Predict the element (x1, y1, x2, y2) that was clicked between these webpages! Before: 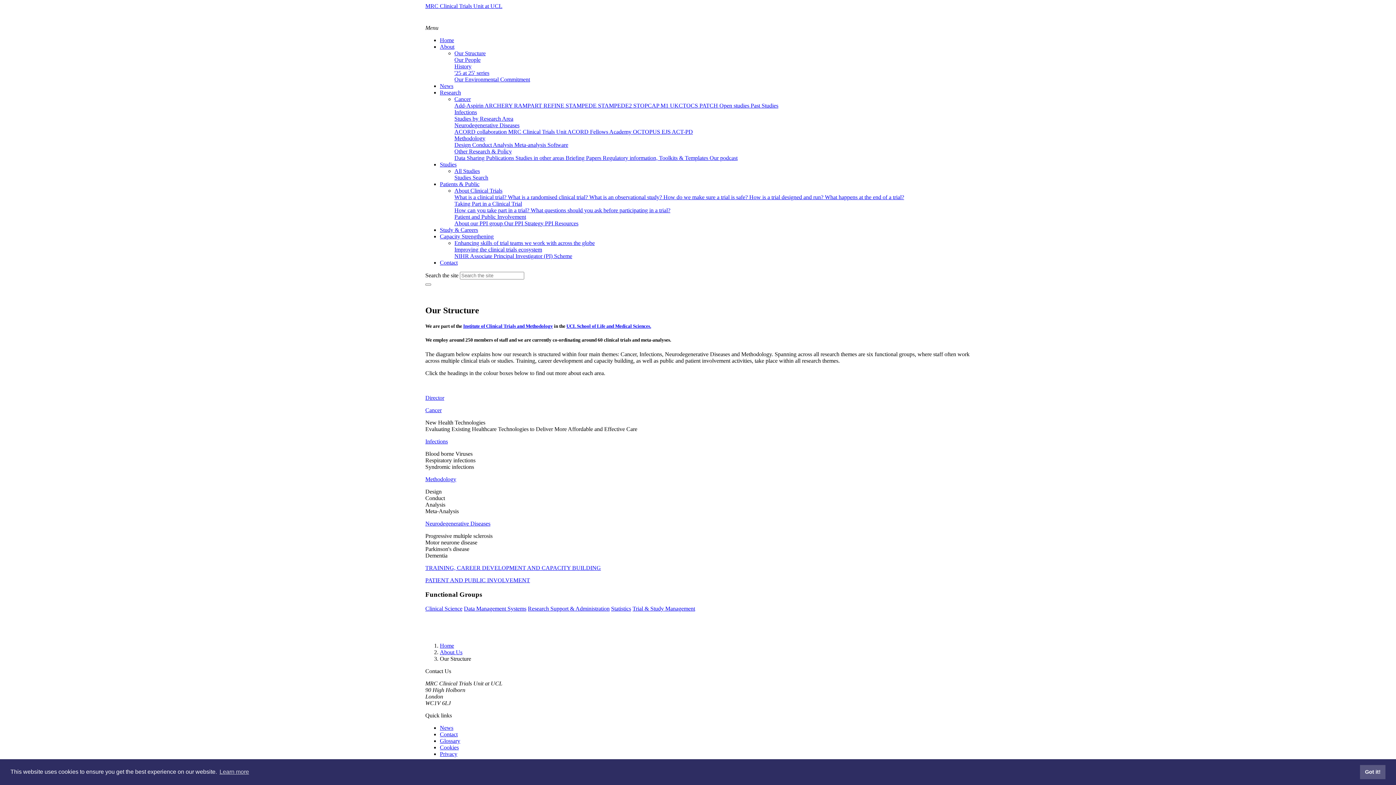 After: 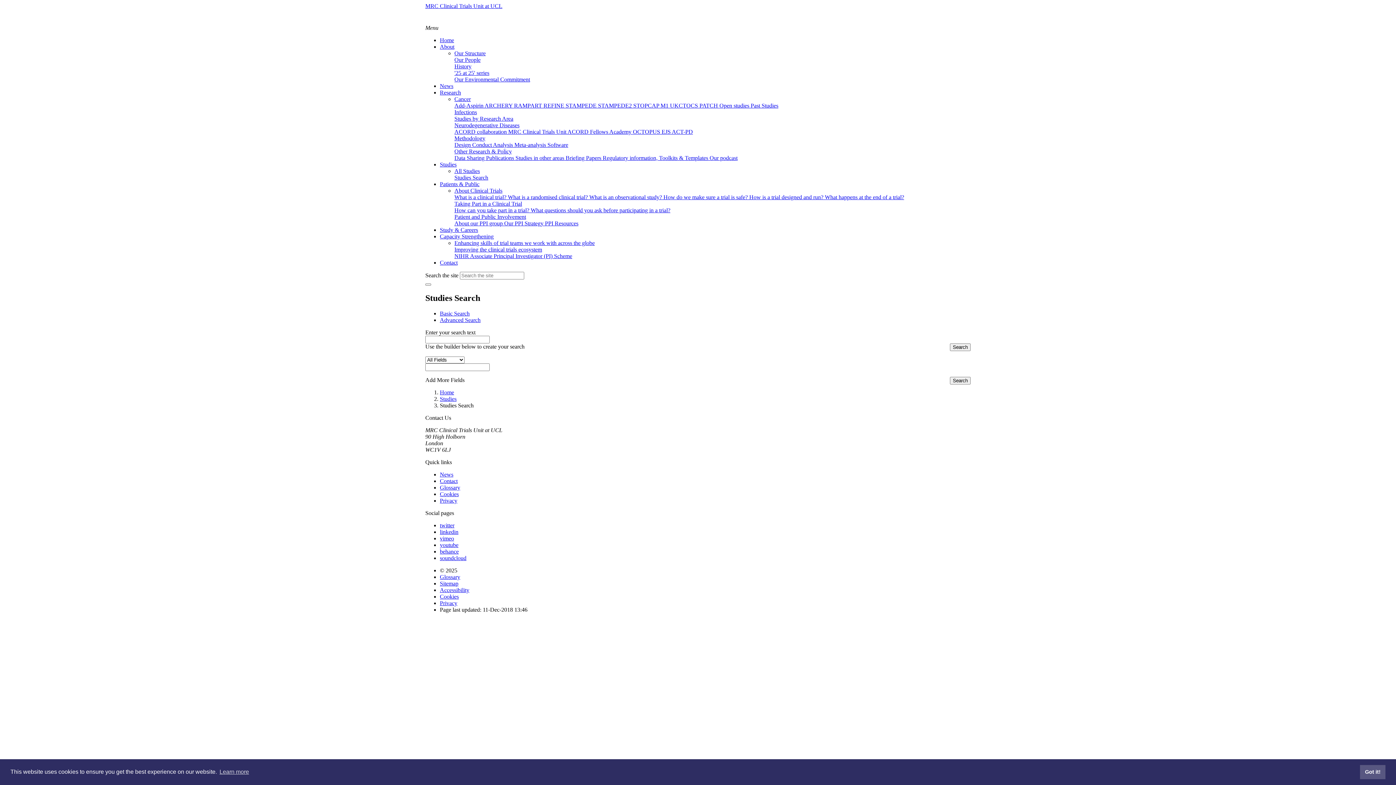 Action: label: Studies Search bbox: (454, 174, 488, 180)